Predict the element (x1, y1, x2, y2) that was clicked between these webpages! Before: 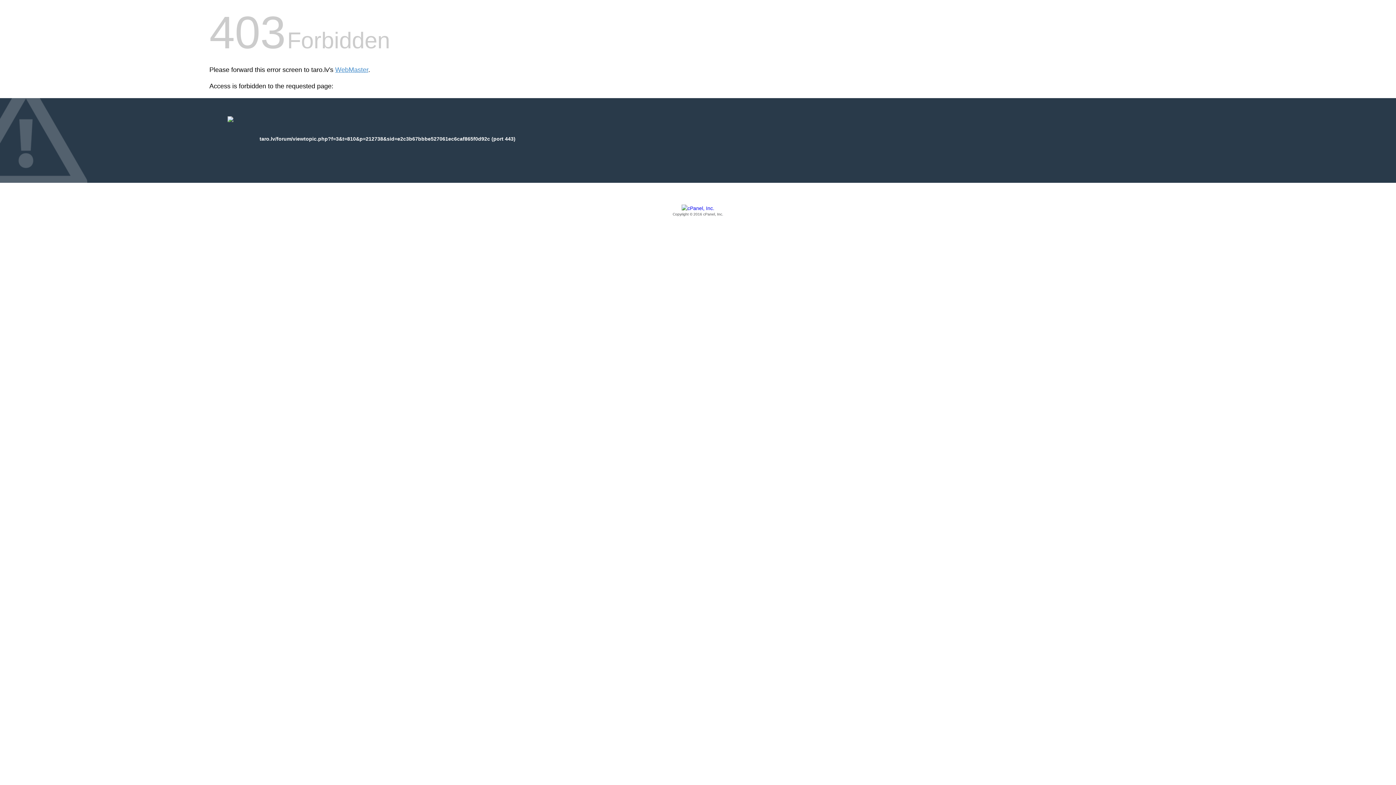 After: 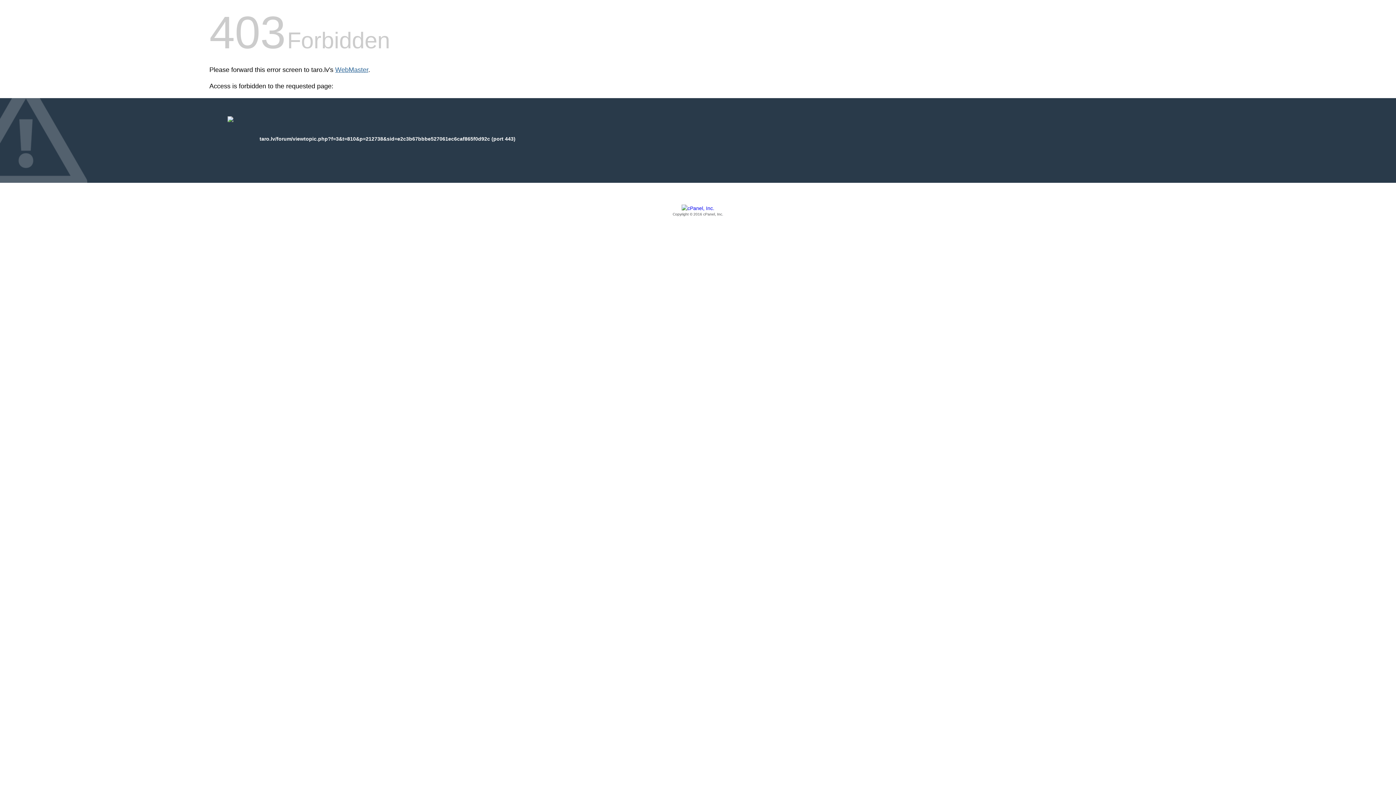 Action: bbox: (335, 66, 368, 73) label: WebMaster